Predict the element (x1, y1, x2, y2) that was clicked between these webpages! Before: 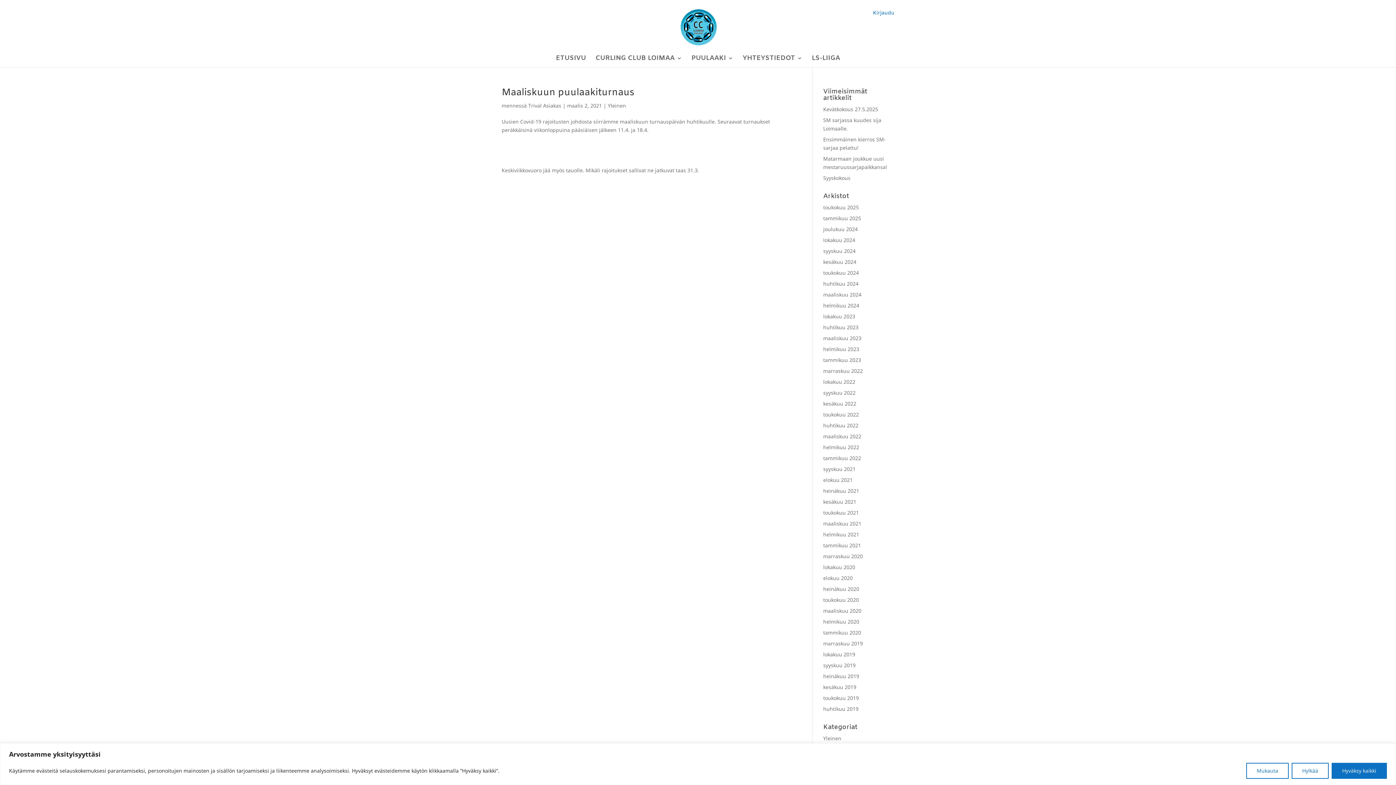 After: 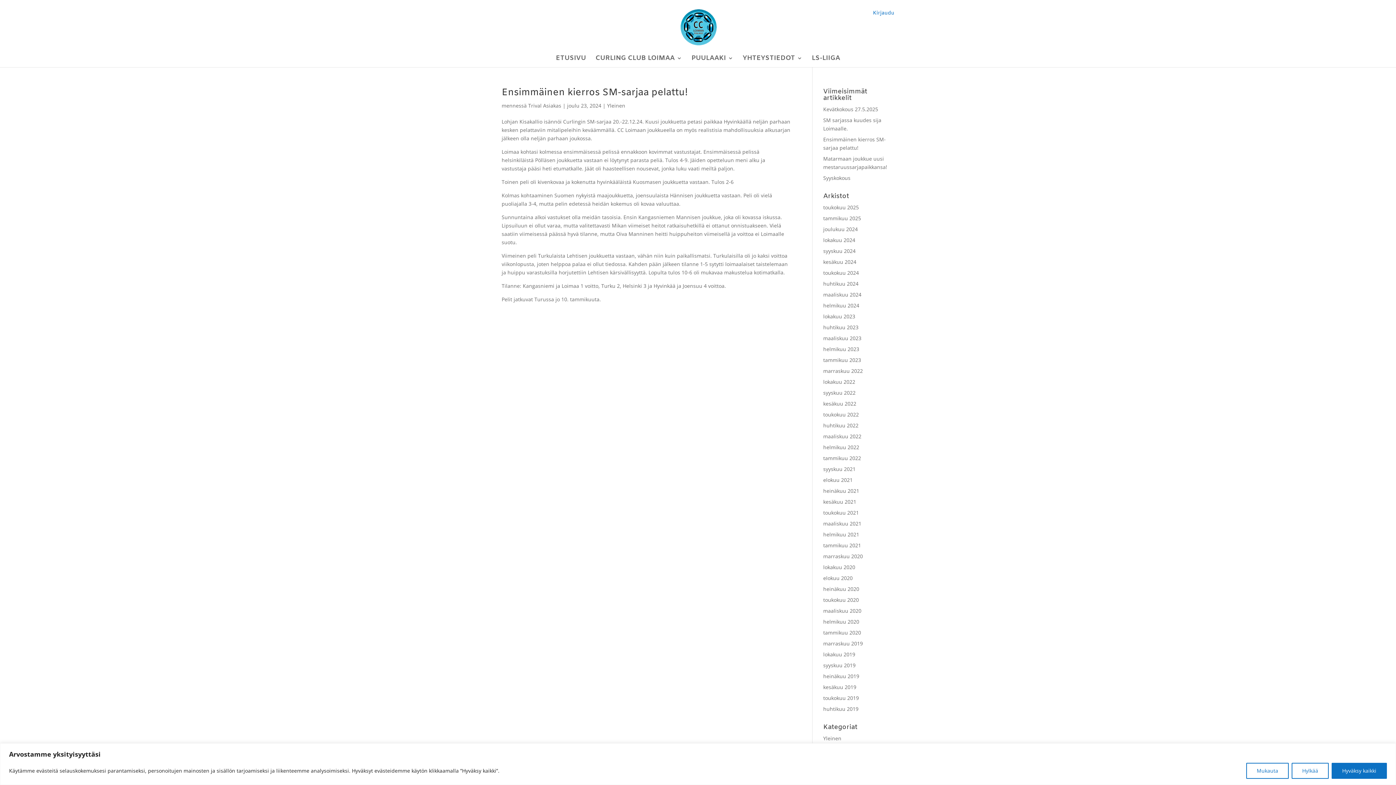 Action: bbox: (823, 225, 858, 232) label: joulukuu 2024